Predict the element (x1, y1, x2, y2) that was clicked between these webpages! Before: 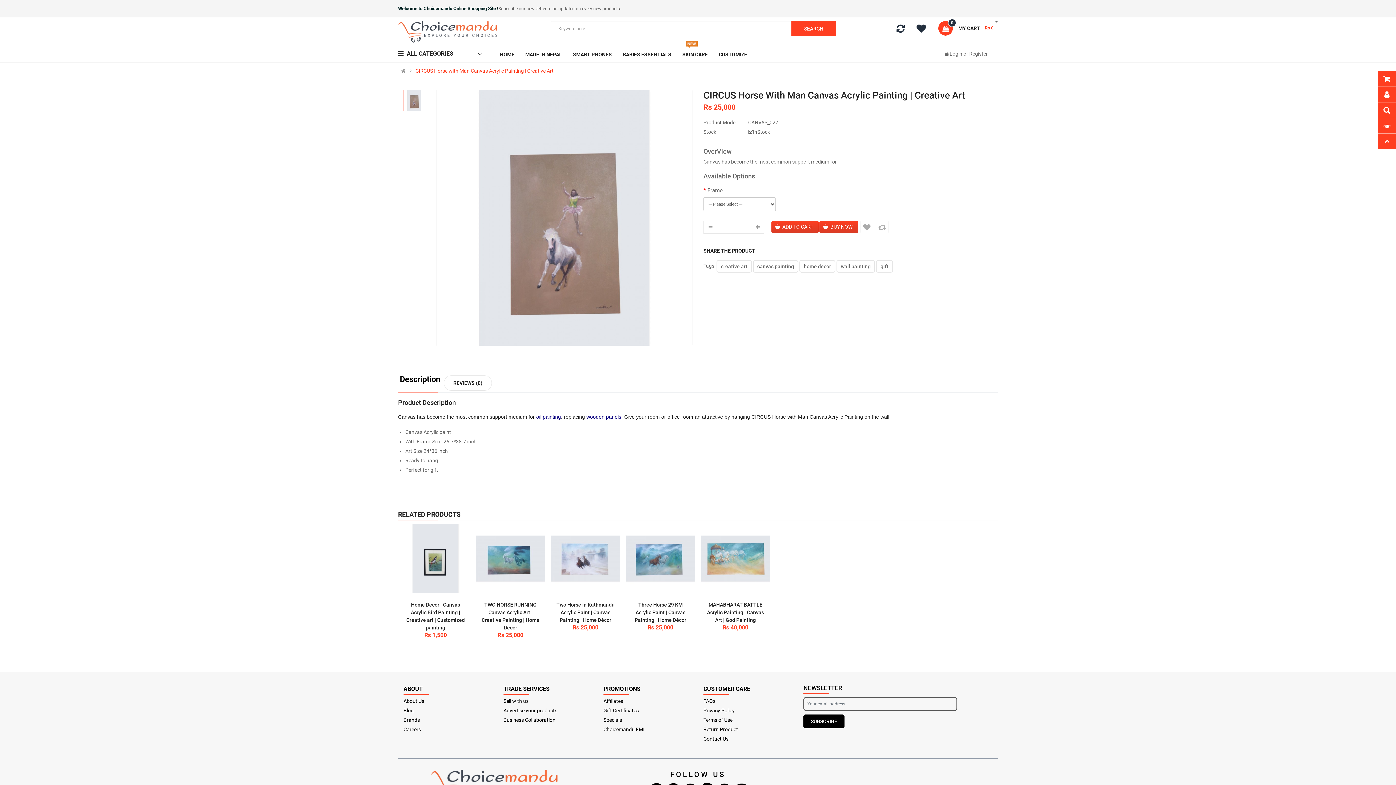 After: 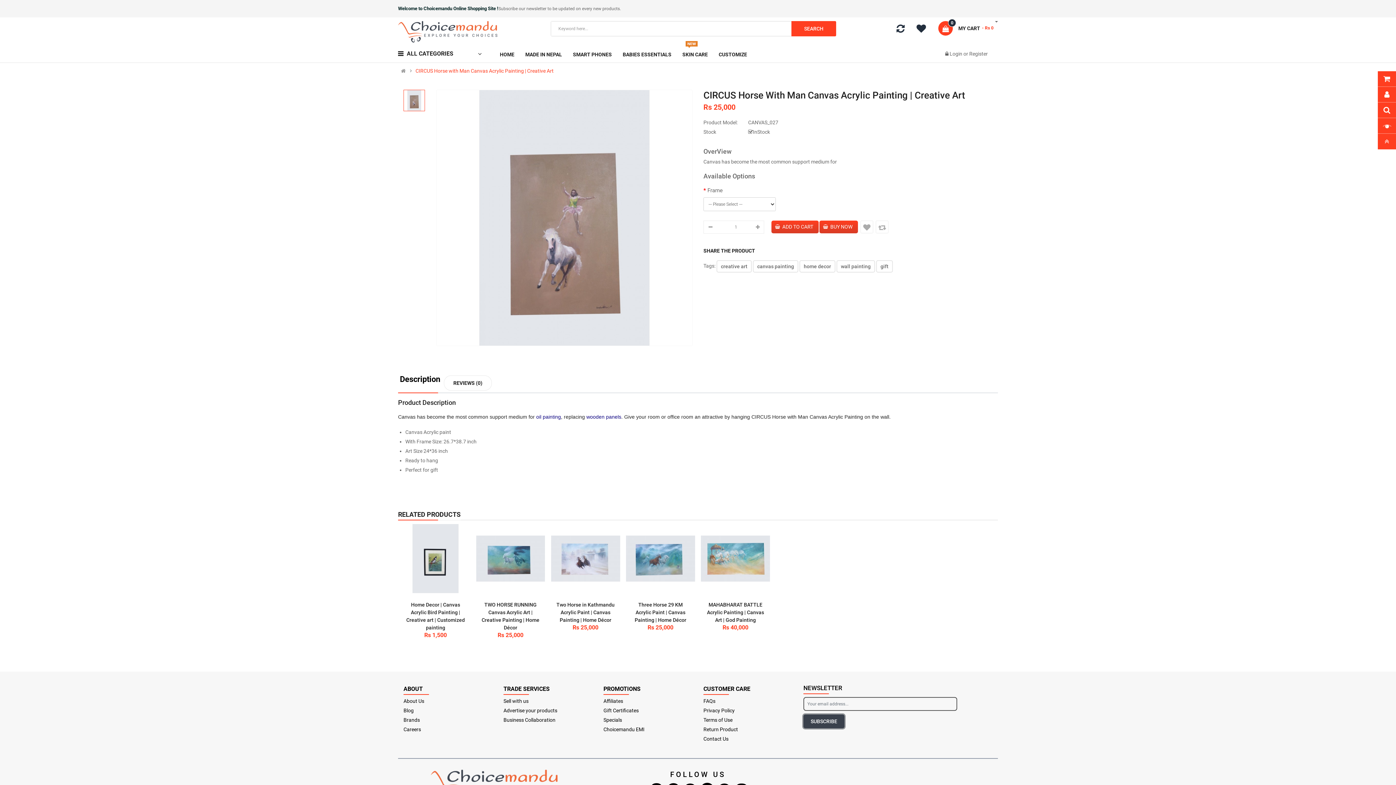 Action: label: SUBSCRIBE bbox: (803, 714, 844, 728)